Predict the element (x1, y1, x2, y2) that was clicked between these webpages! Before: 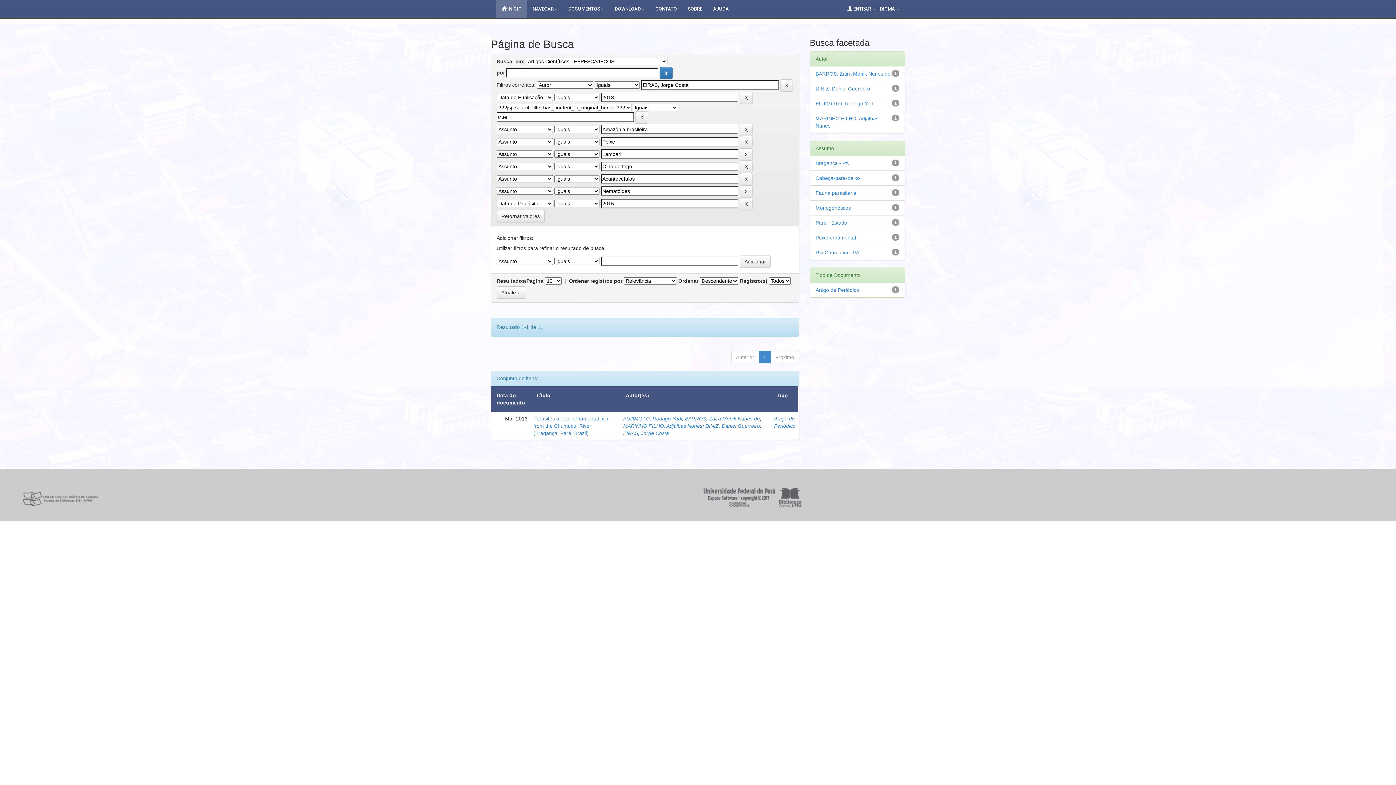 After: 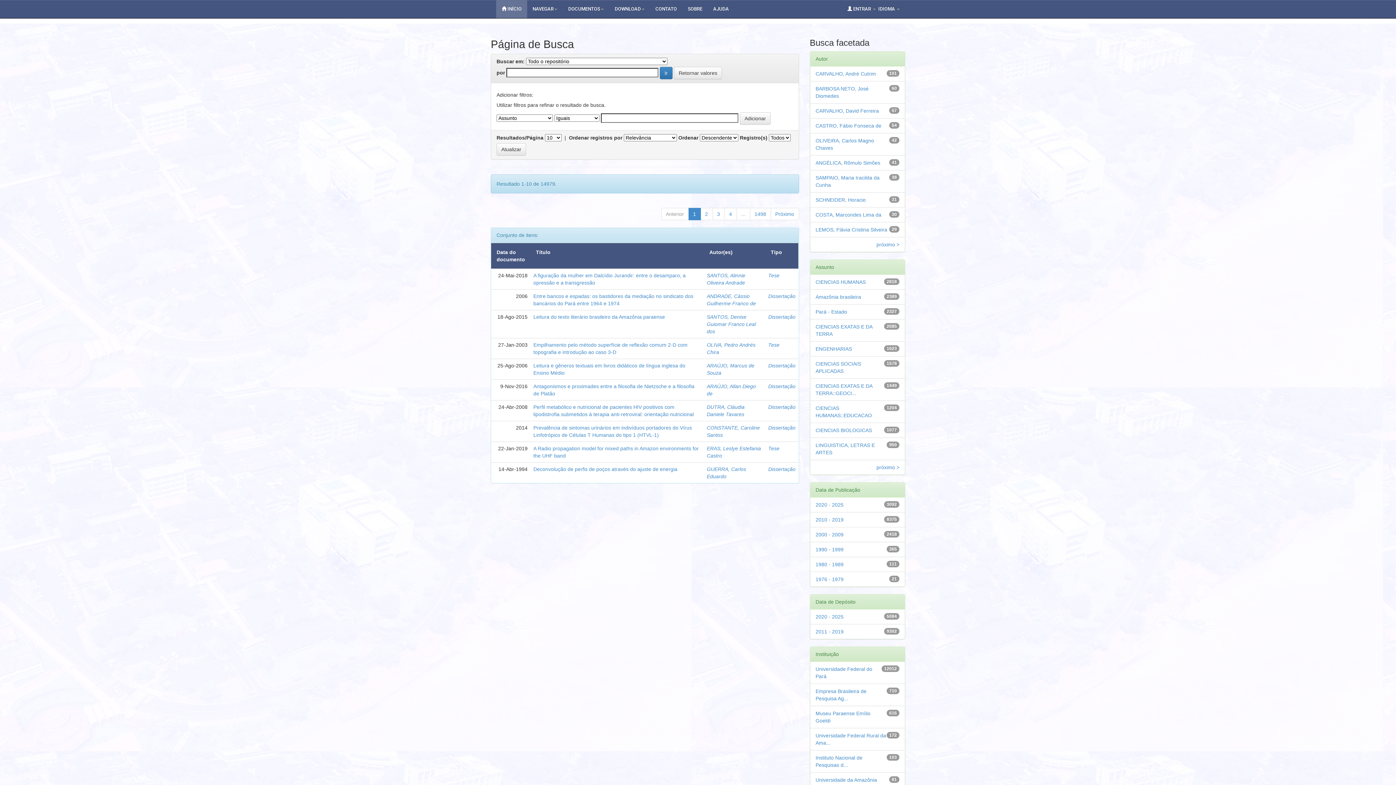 Action: label: Retornar valores bbox: (496, 210, 544, 222)